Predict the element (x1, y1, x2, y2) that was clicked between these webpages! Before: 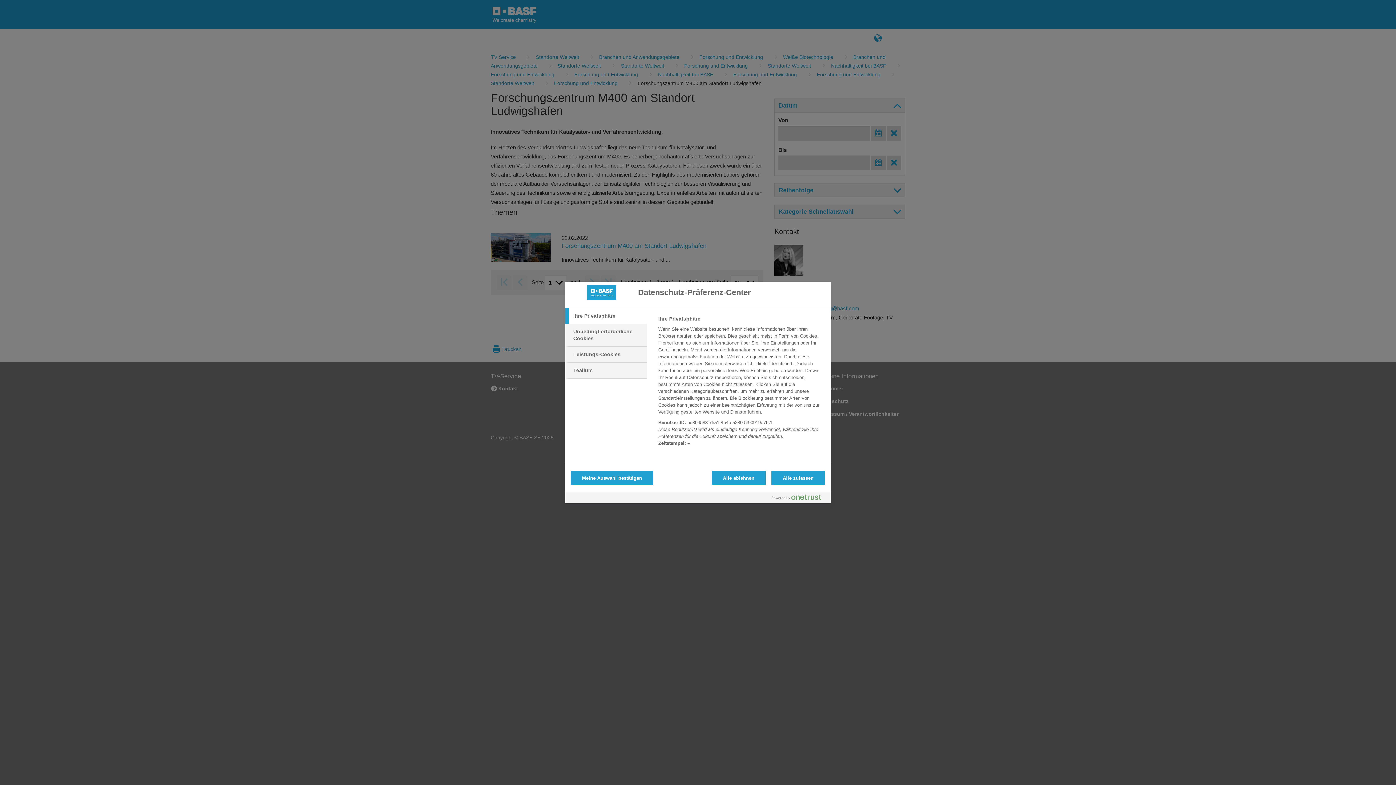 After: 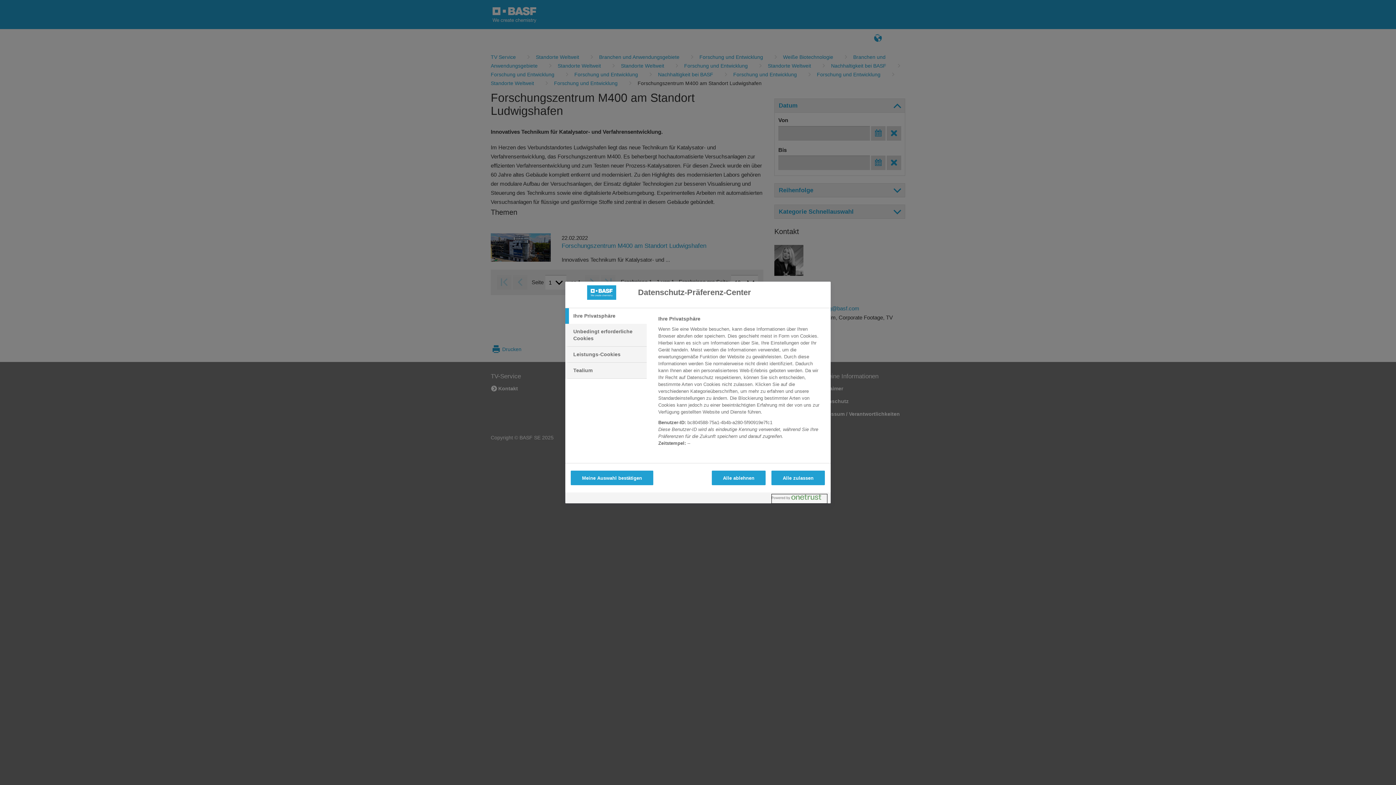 Action: bbox: (772, 494, 827, 503) label: Powered by OneTrust Wird in neuer Registerkarte geöffnet